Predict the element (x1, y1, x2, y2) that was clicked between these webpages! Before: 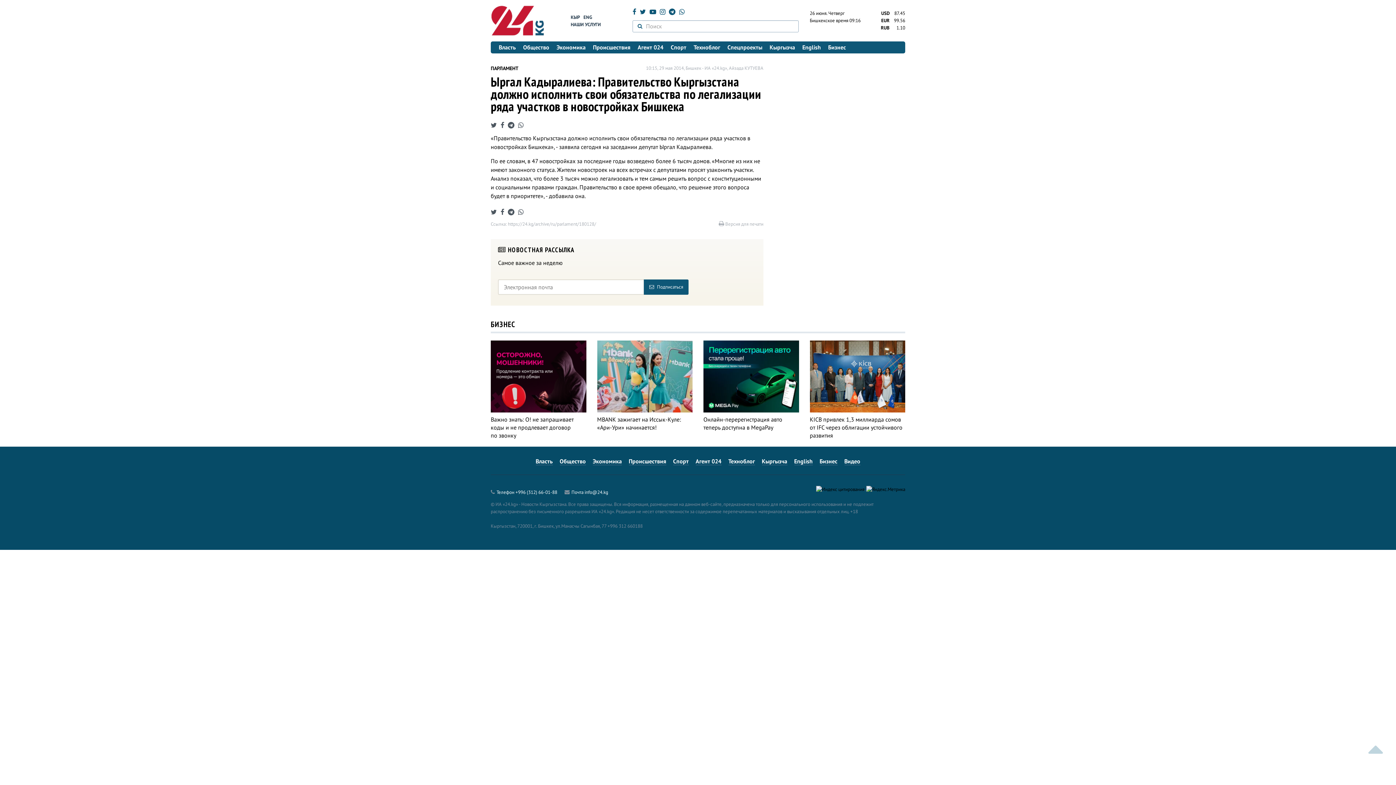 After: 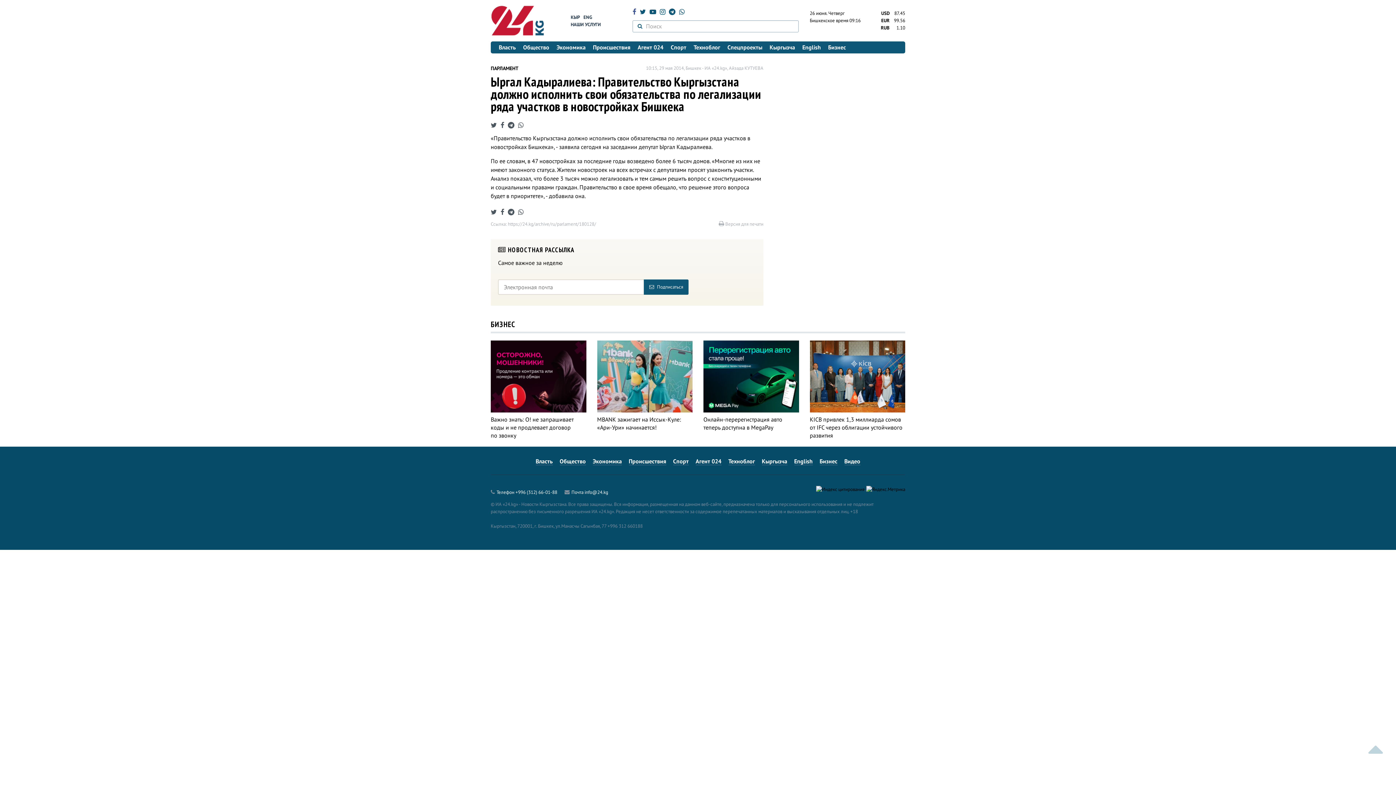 Action: bbox: (632, 7, 636, 16)